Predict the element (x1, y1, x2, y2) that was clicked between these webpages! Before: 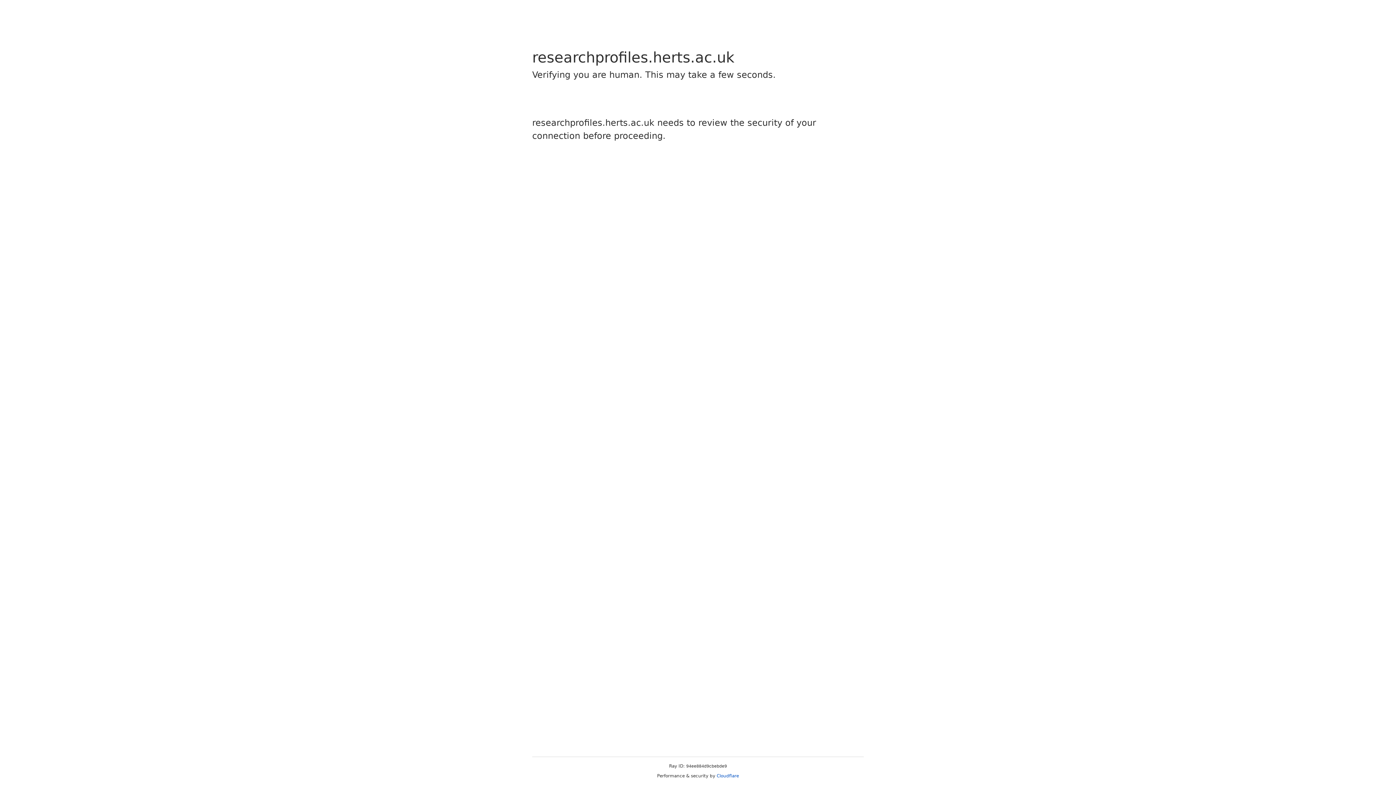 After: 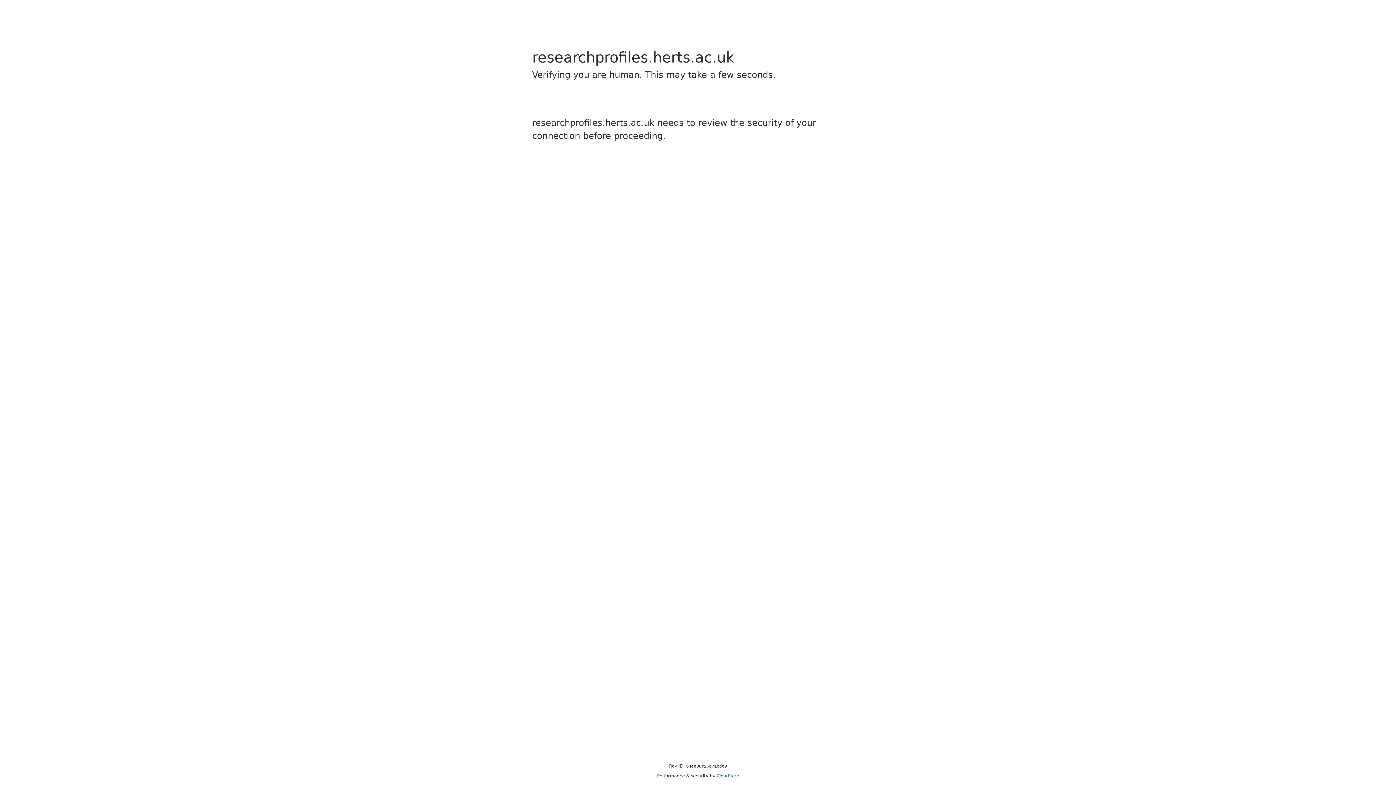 Action: label: Cloudflare bbox: (716, 773, 739, 778)